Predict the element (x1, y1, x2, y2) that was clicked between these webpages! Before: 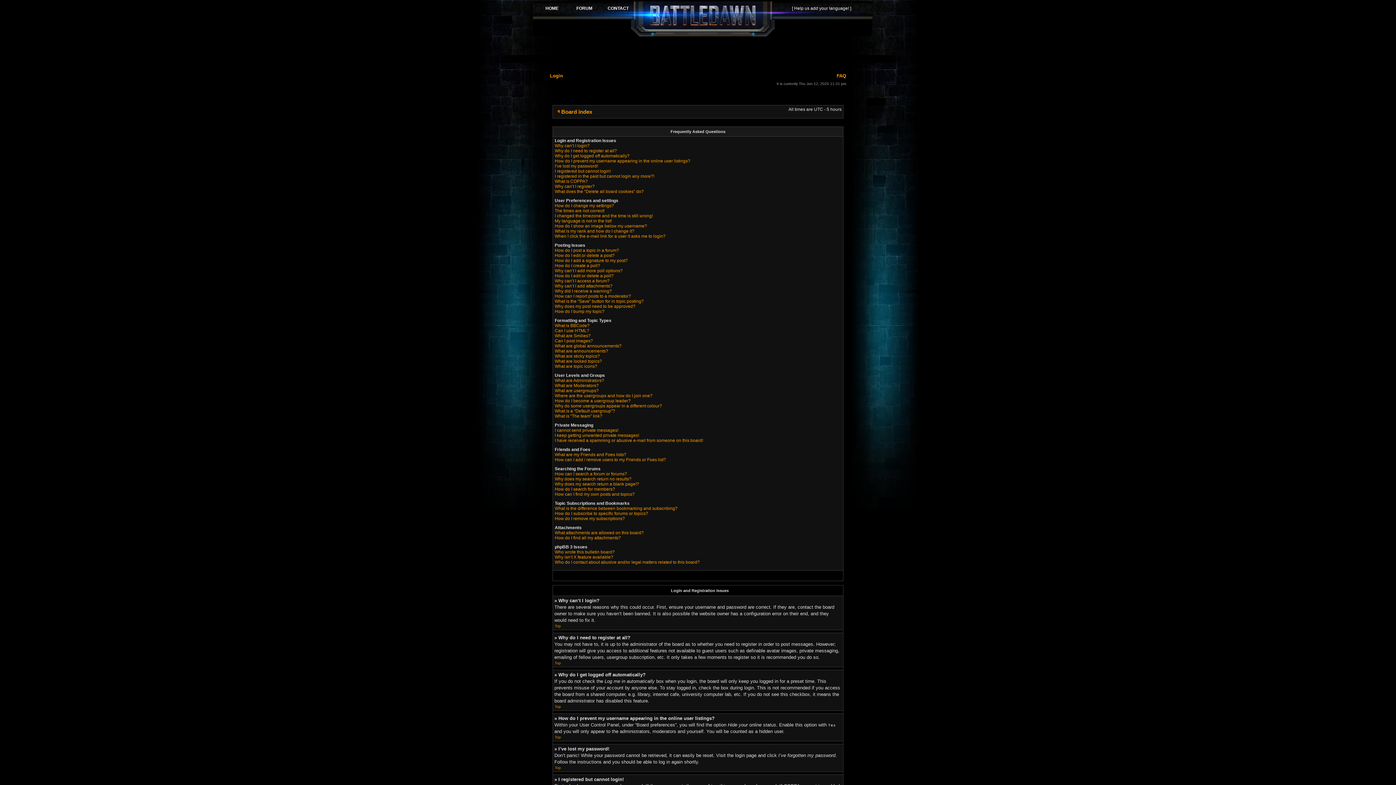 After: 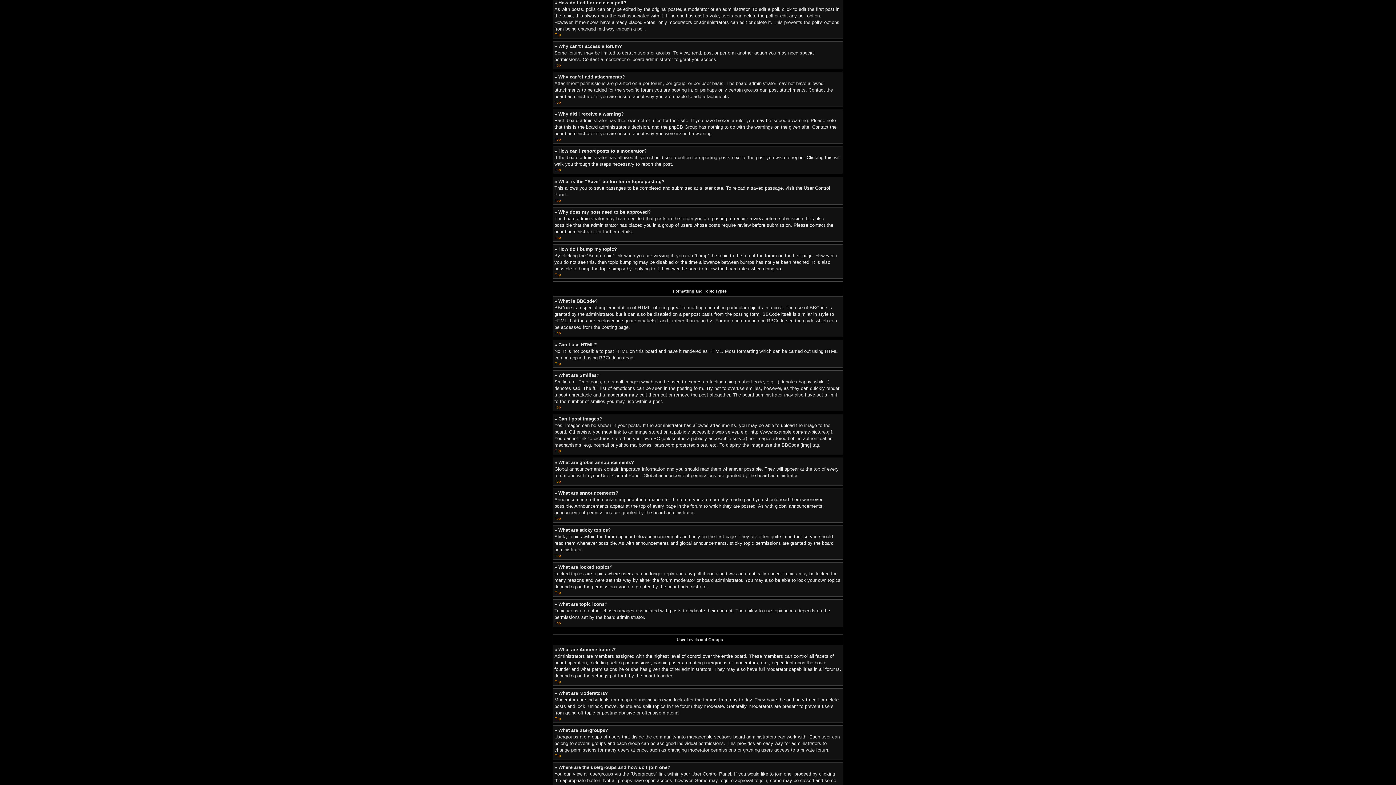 Action: label: How do I edit or delete a poll? bbox: (554, 273, 613, 278)